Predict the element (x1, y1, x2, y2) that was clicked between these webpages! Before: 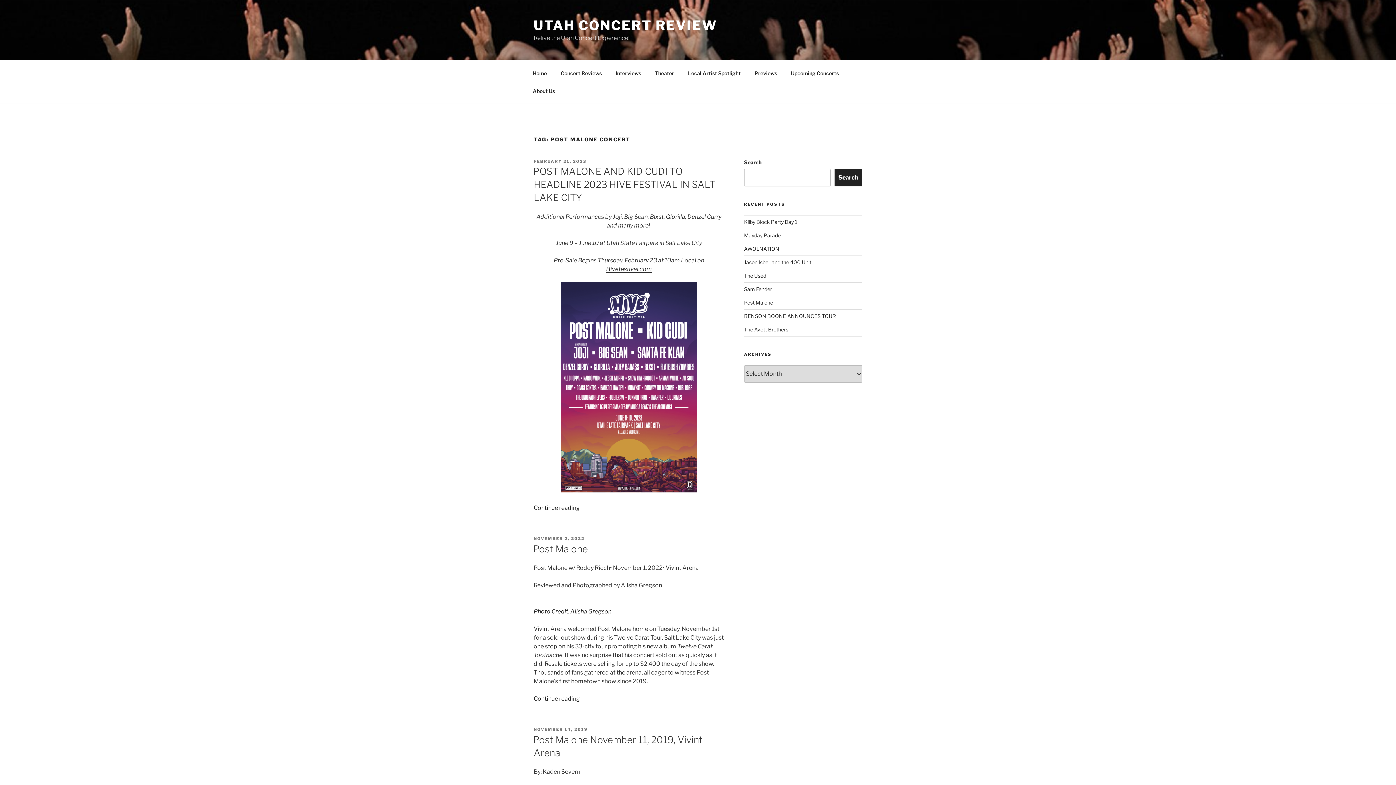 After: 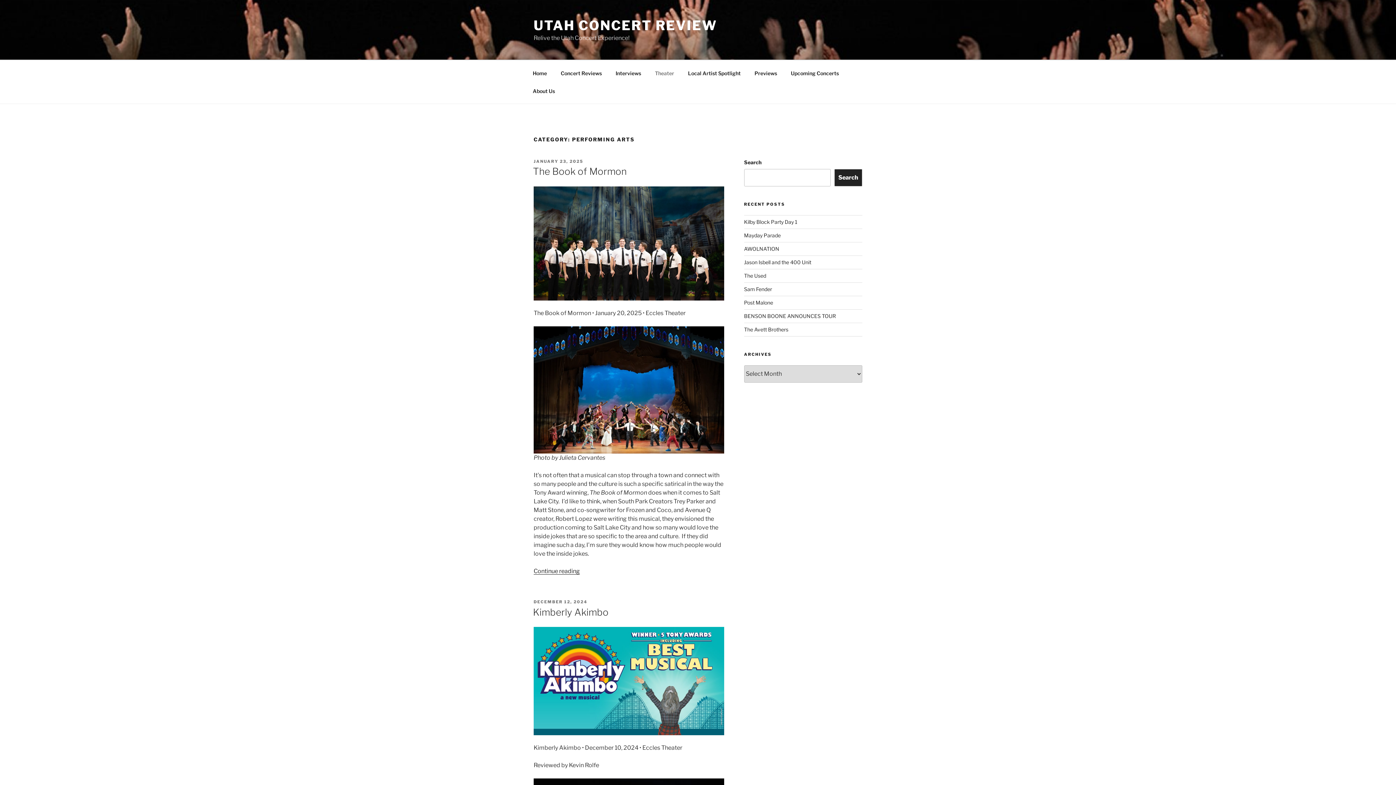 Action: label: Theater bbox: (648, 64, 680, 82)